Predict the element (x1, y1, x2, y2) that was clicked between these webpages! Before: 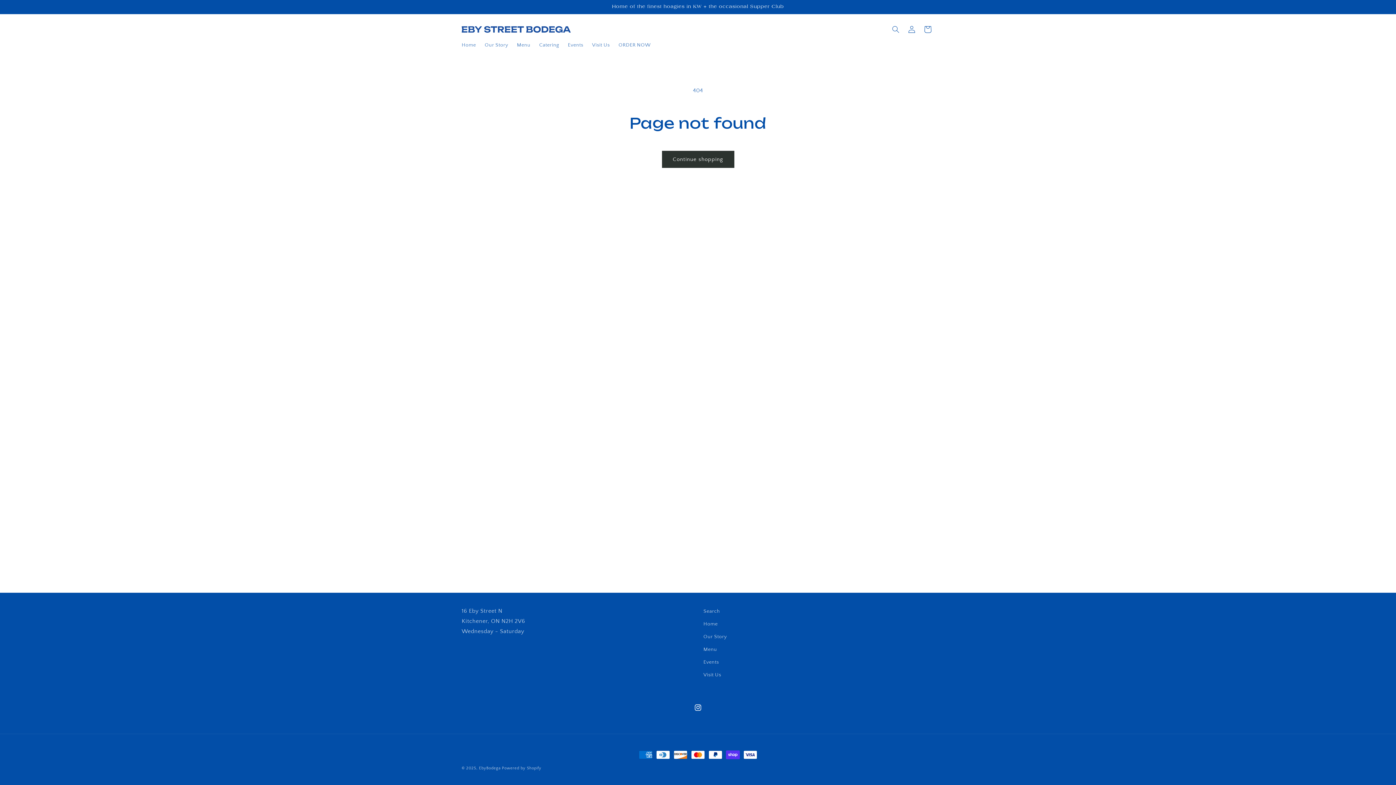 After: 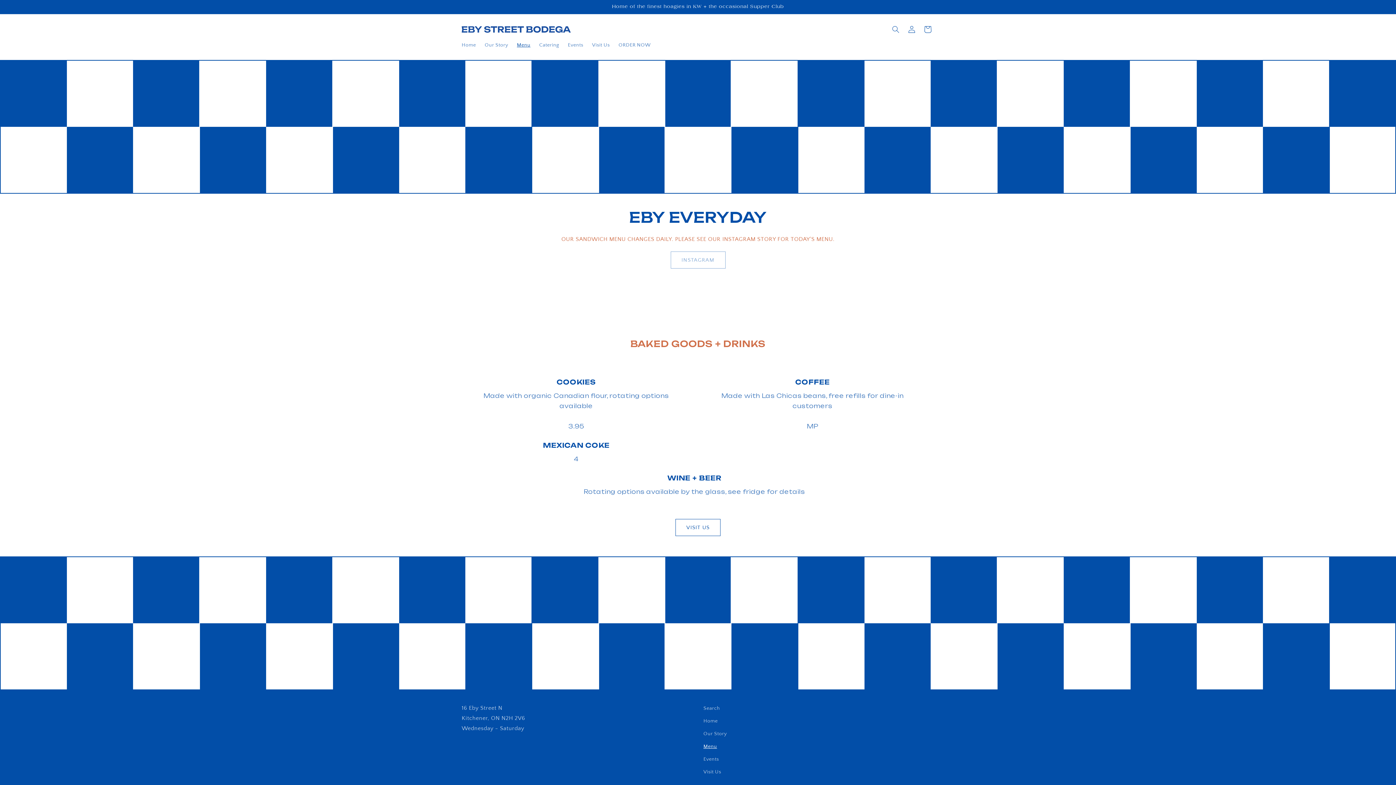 Action: label: Menu bbox: (512, 37, 534, 52)